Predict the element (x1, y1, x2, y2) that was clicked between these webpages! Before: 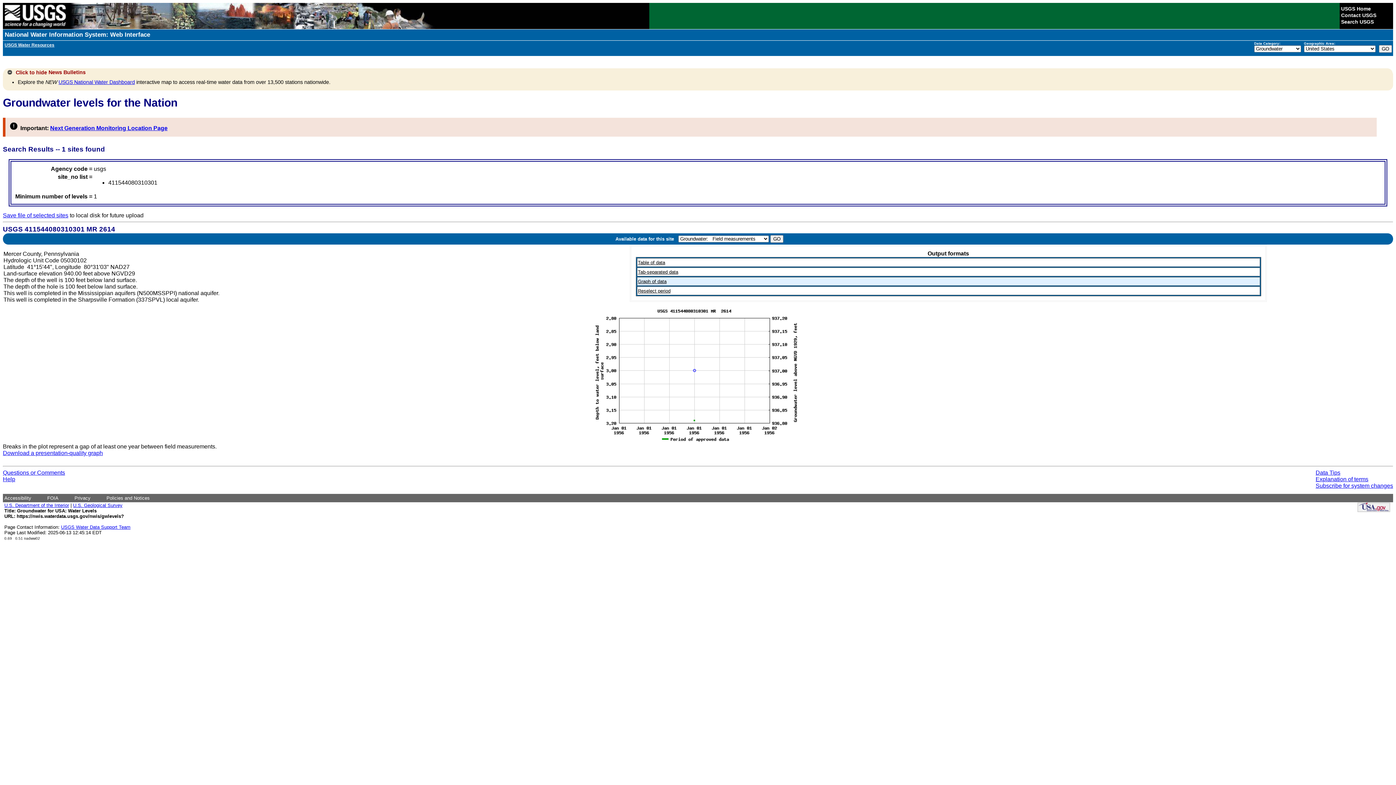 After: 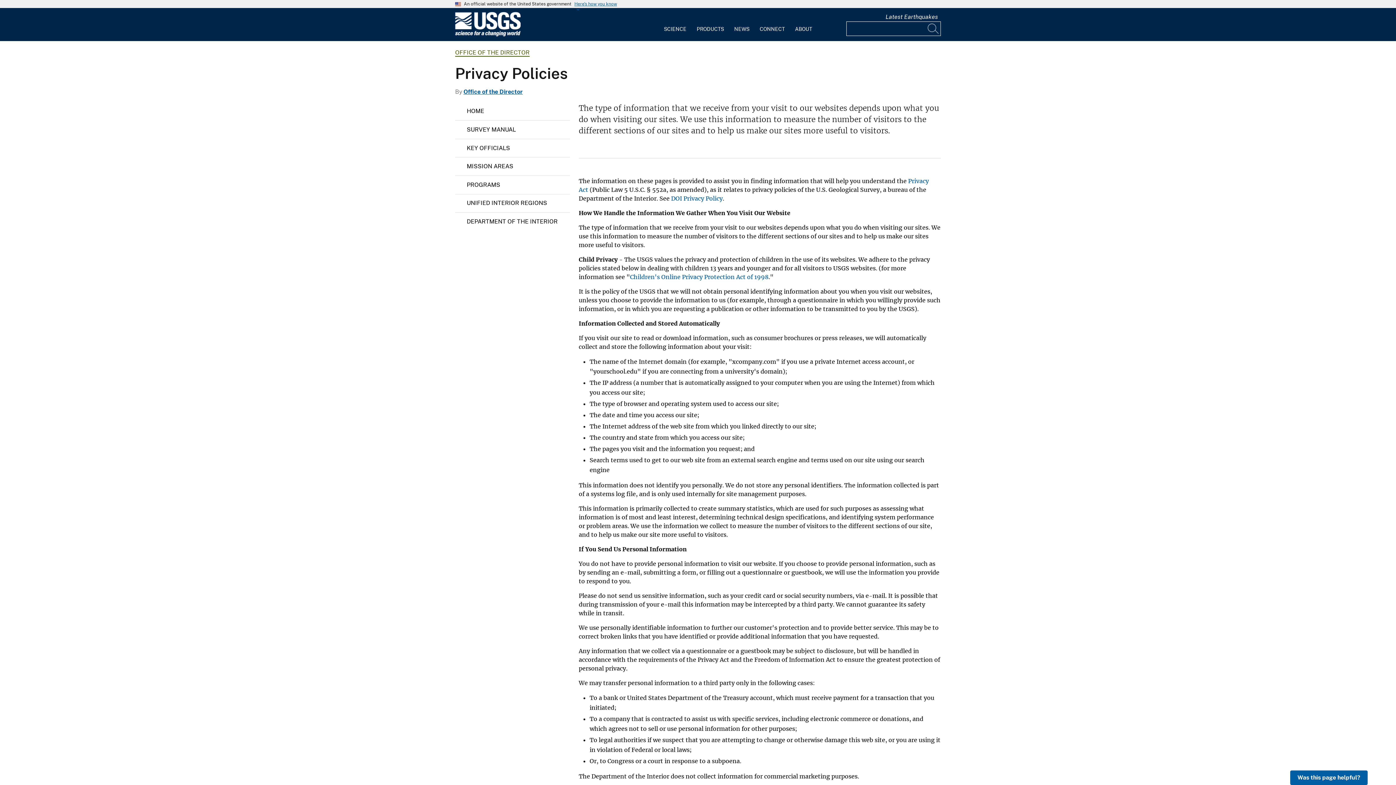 Action: label: Privacy bbox: (74, 495, 90, 501)